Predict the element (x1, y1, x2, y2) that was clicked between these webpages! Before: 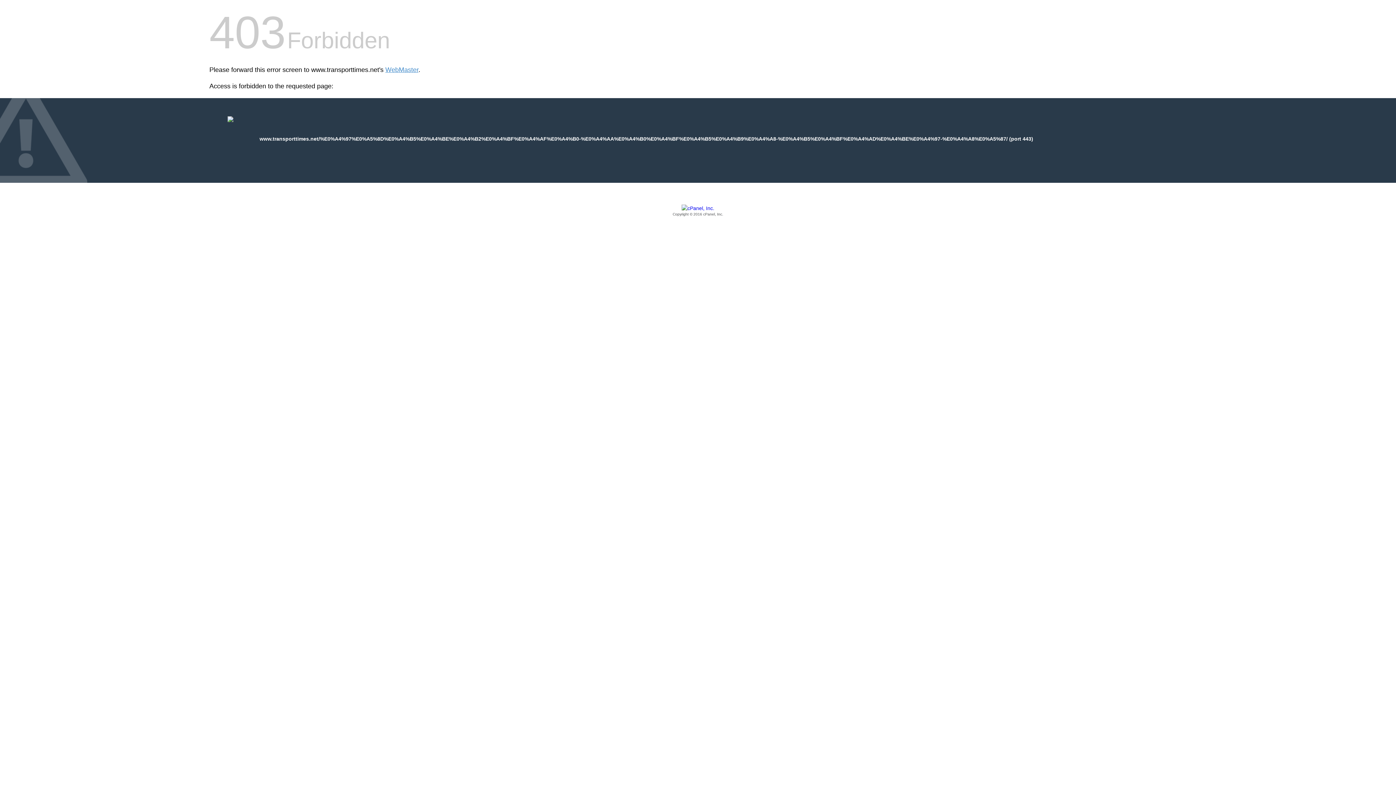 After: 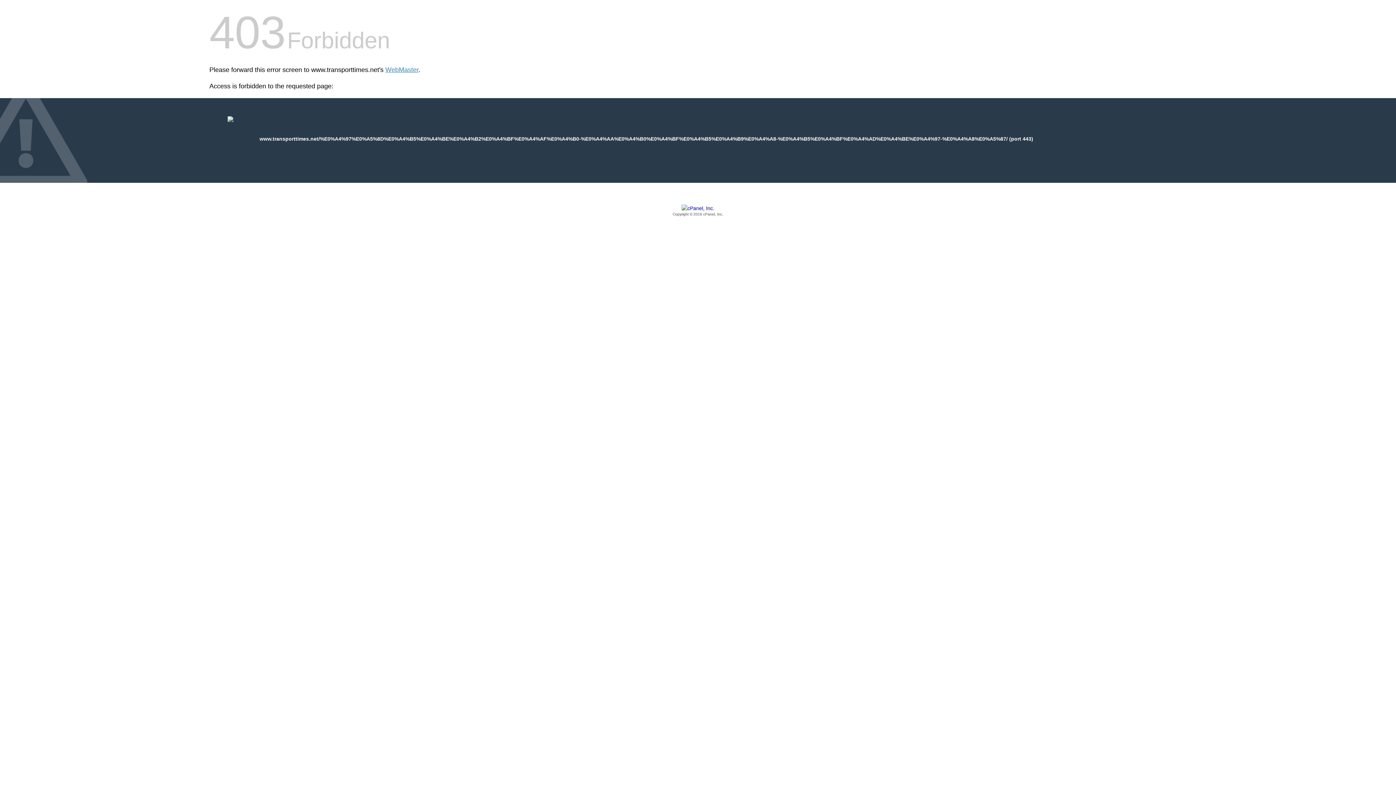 Action: bbox: (209, 205, 1186, 217) label: Copyright © 2016 cPanel, Inc.